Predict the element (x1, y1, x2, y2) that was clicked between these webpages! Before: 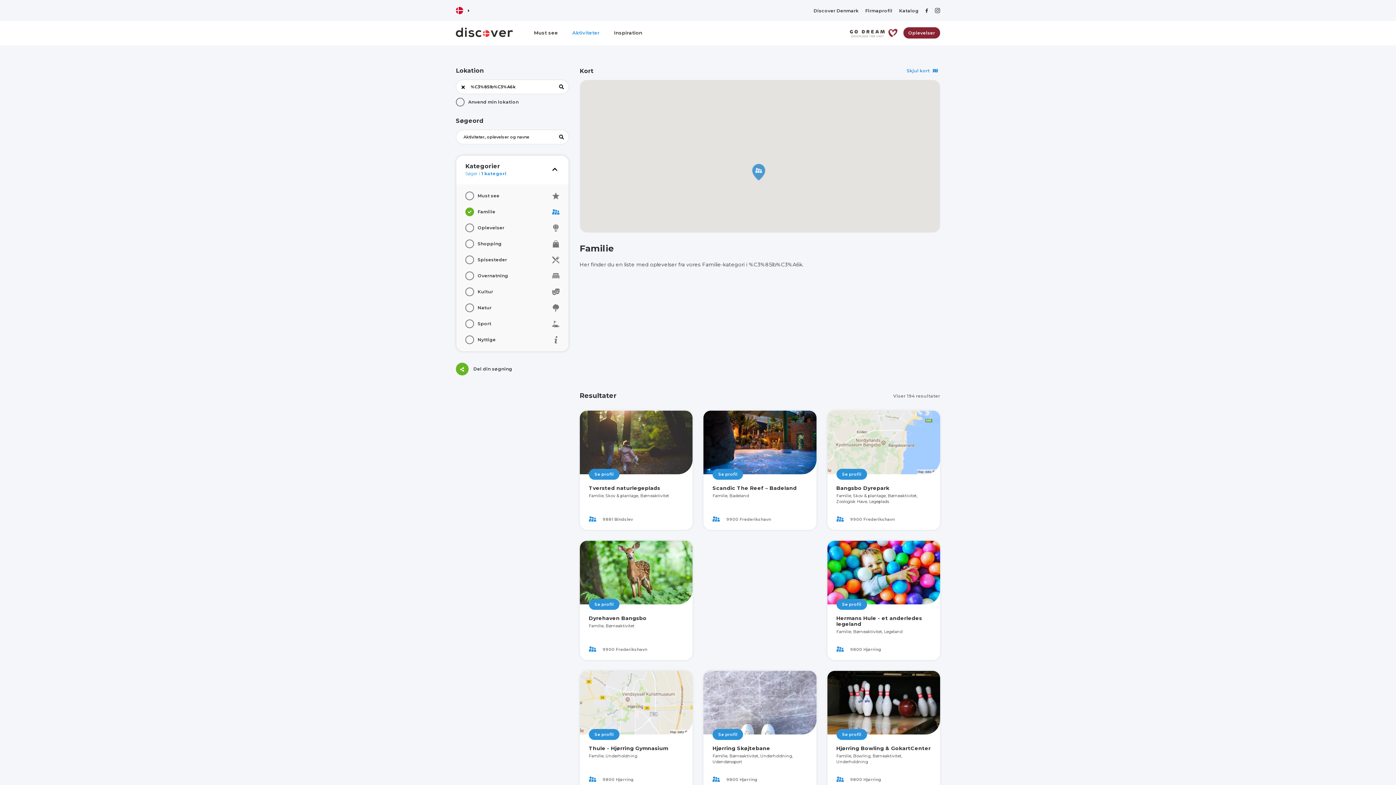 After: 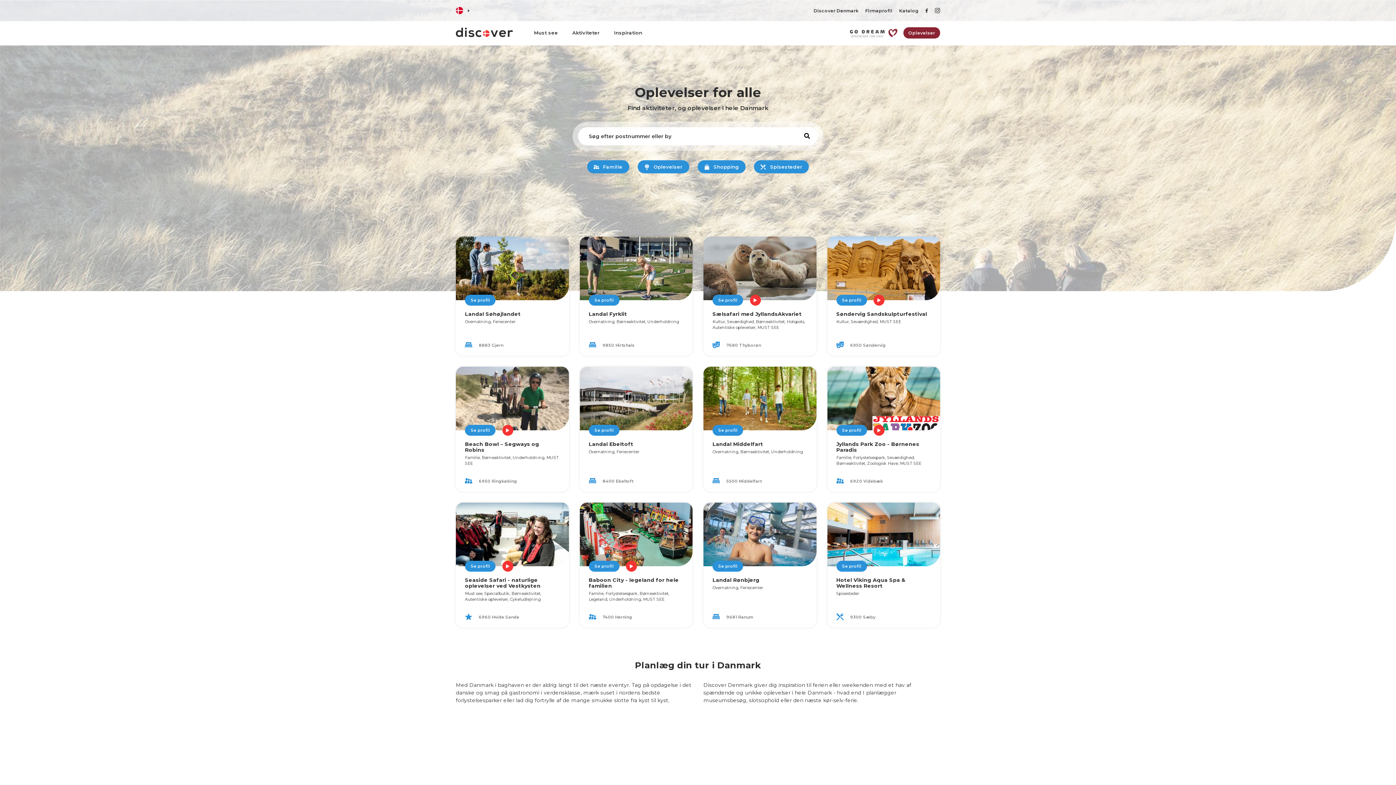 Action: bbox: (456, 29, 513, 35)